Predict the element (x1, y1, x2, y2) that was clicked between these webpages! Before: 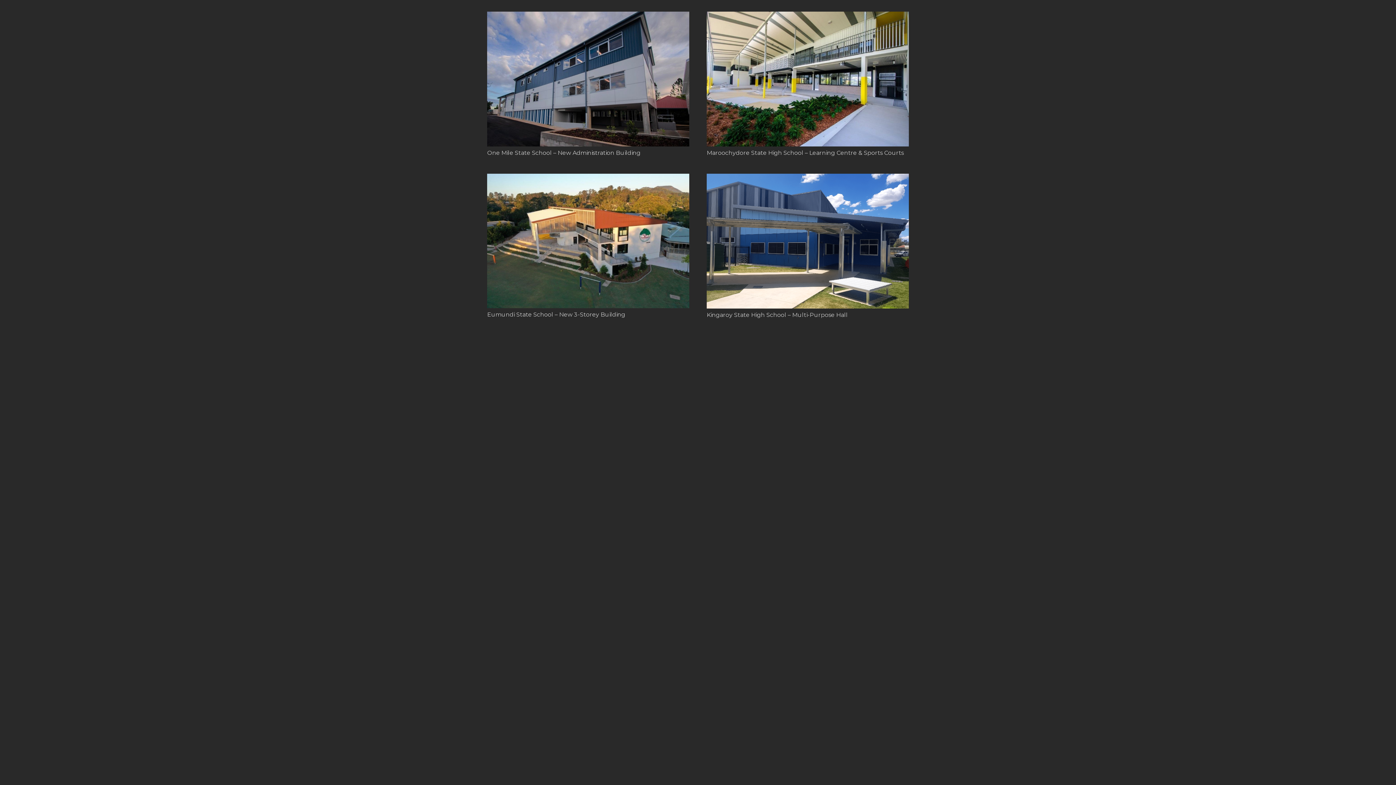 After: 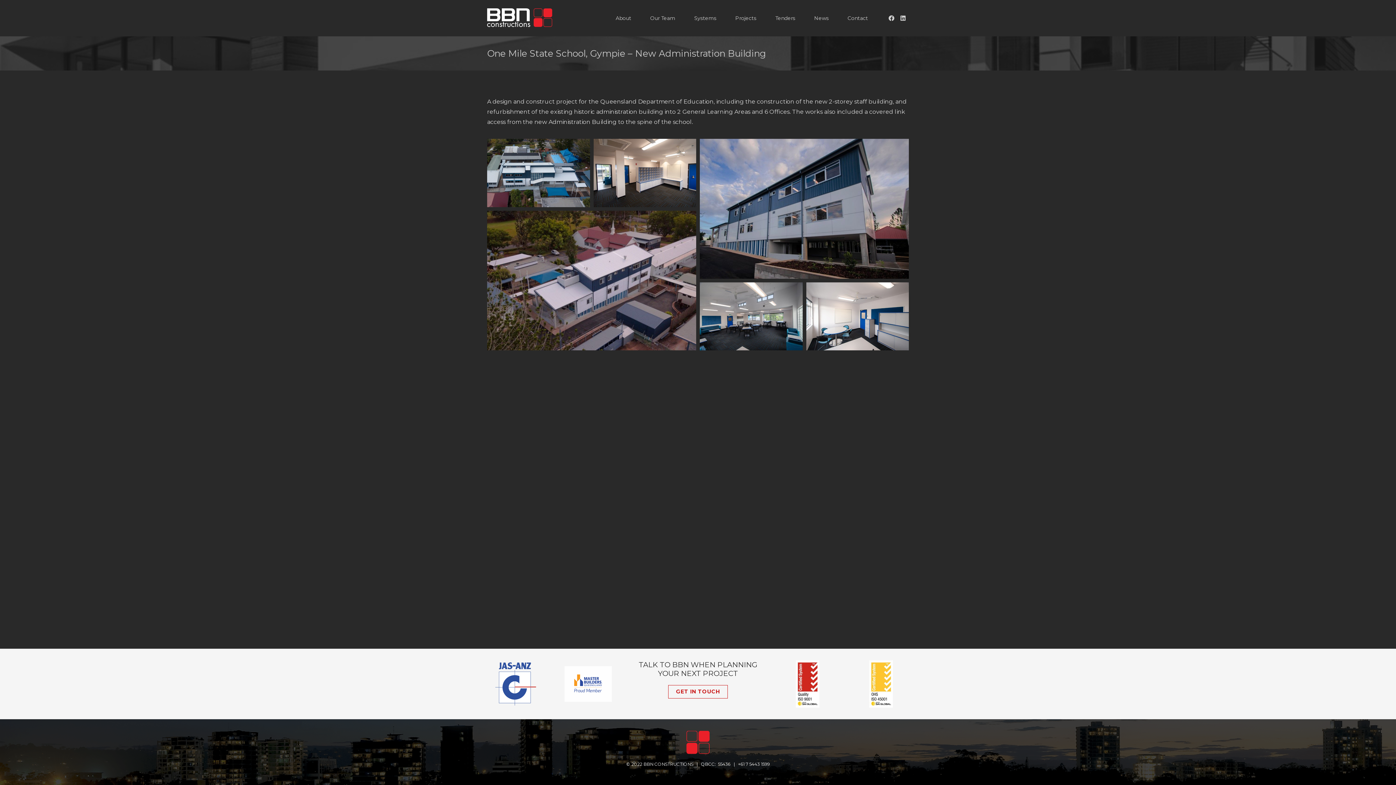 Action: bbox: (487, 149, 640, 156) label: One Mile State School – New Administration Building